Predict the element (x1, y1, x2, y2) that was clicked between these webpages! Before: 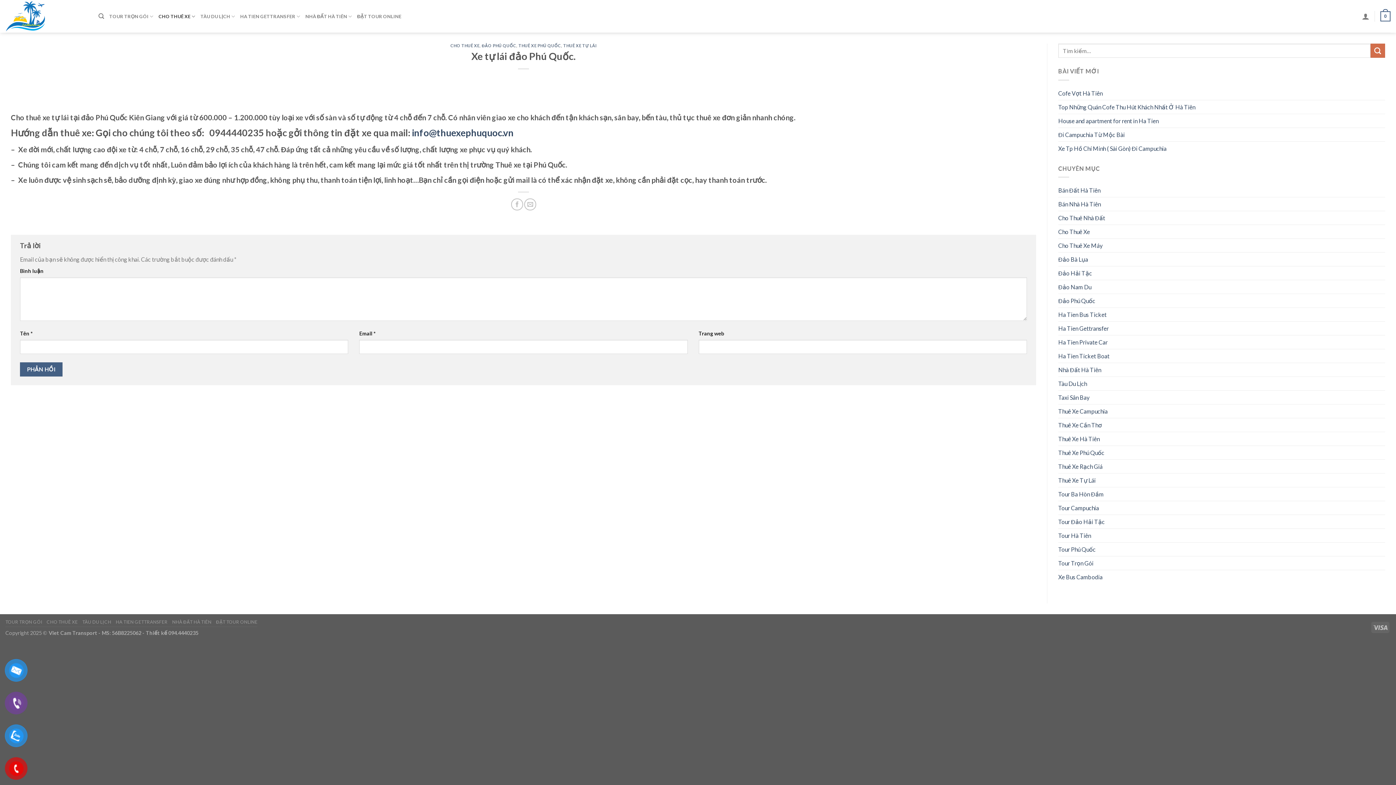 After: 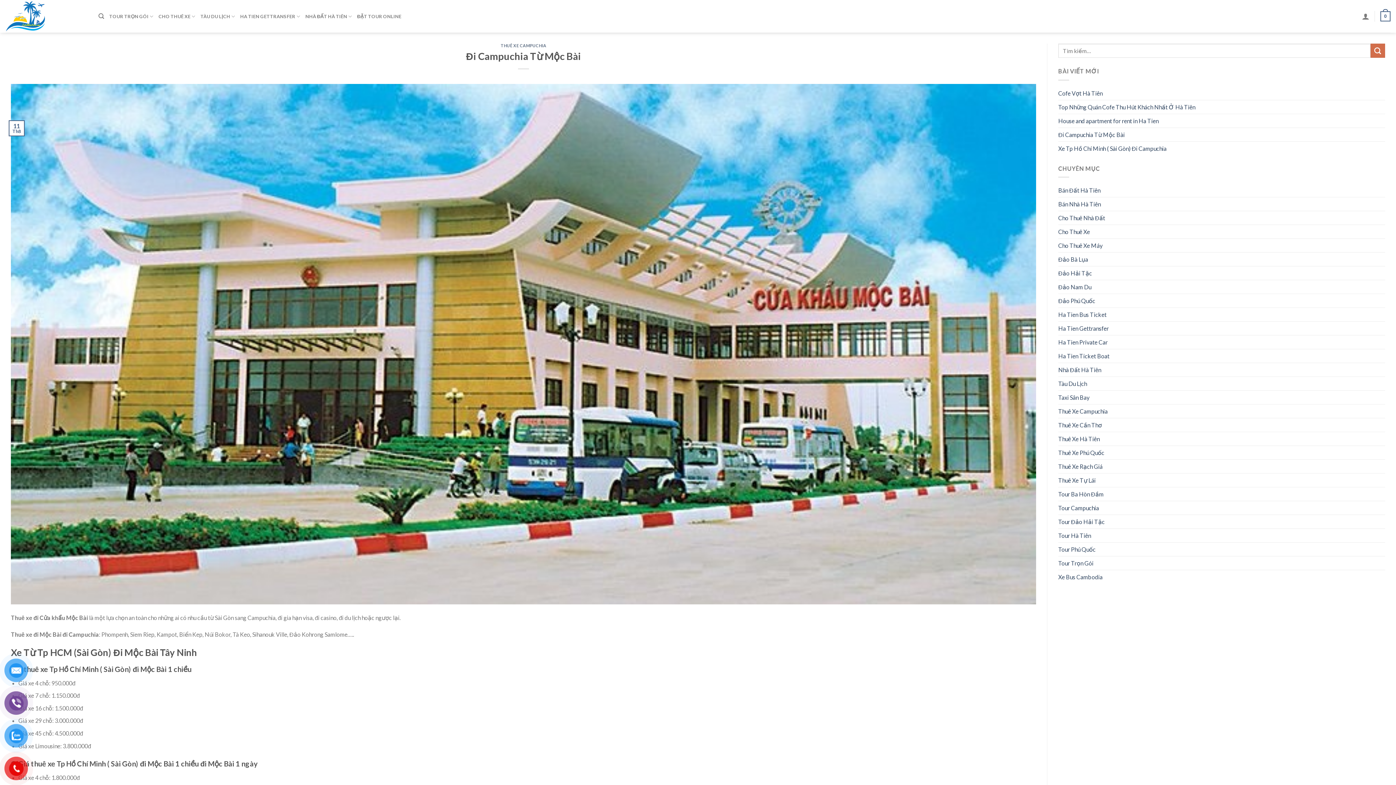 Action: bbox: (1058, 127, 1125, 141) label: Đi Campuchia Từ Mộc Bài